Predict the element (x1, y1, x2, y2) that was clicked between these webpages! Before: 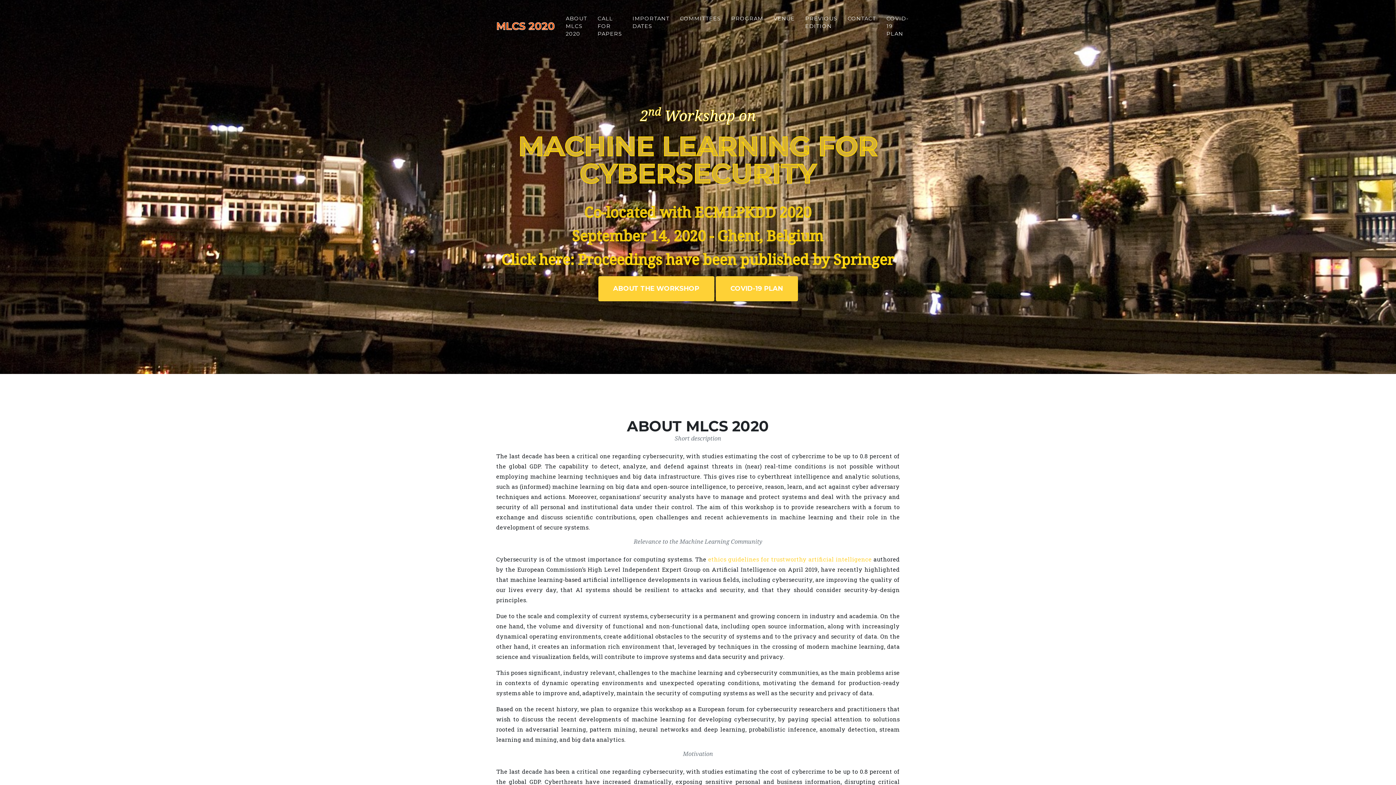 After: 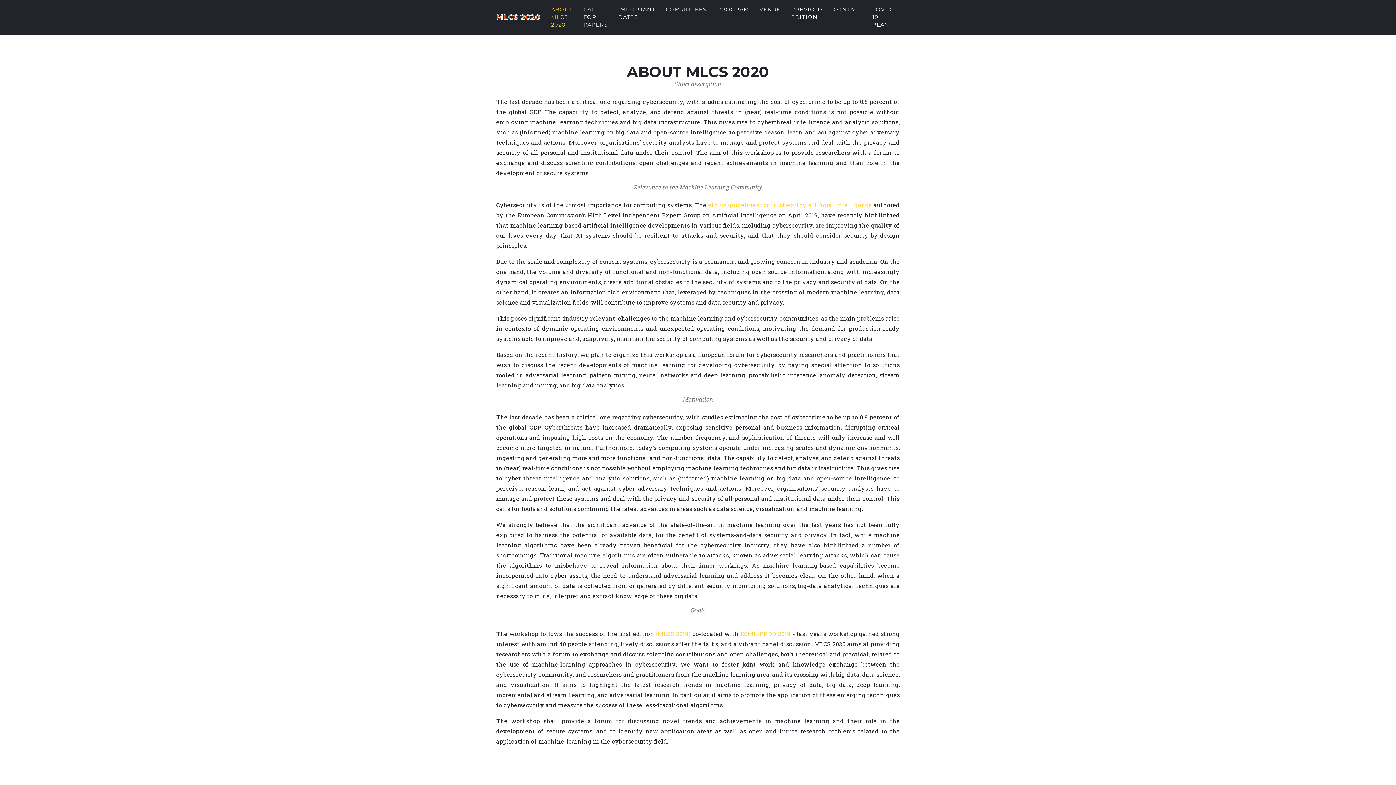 Action: label: ABOUT THE WORKSHOP bbox: (598, 276, 714, 301)